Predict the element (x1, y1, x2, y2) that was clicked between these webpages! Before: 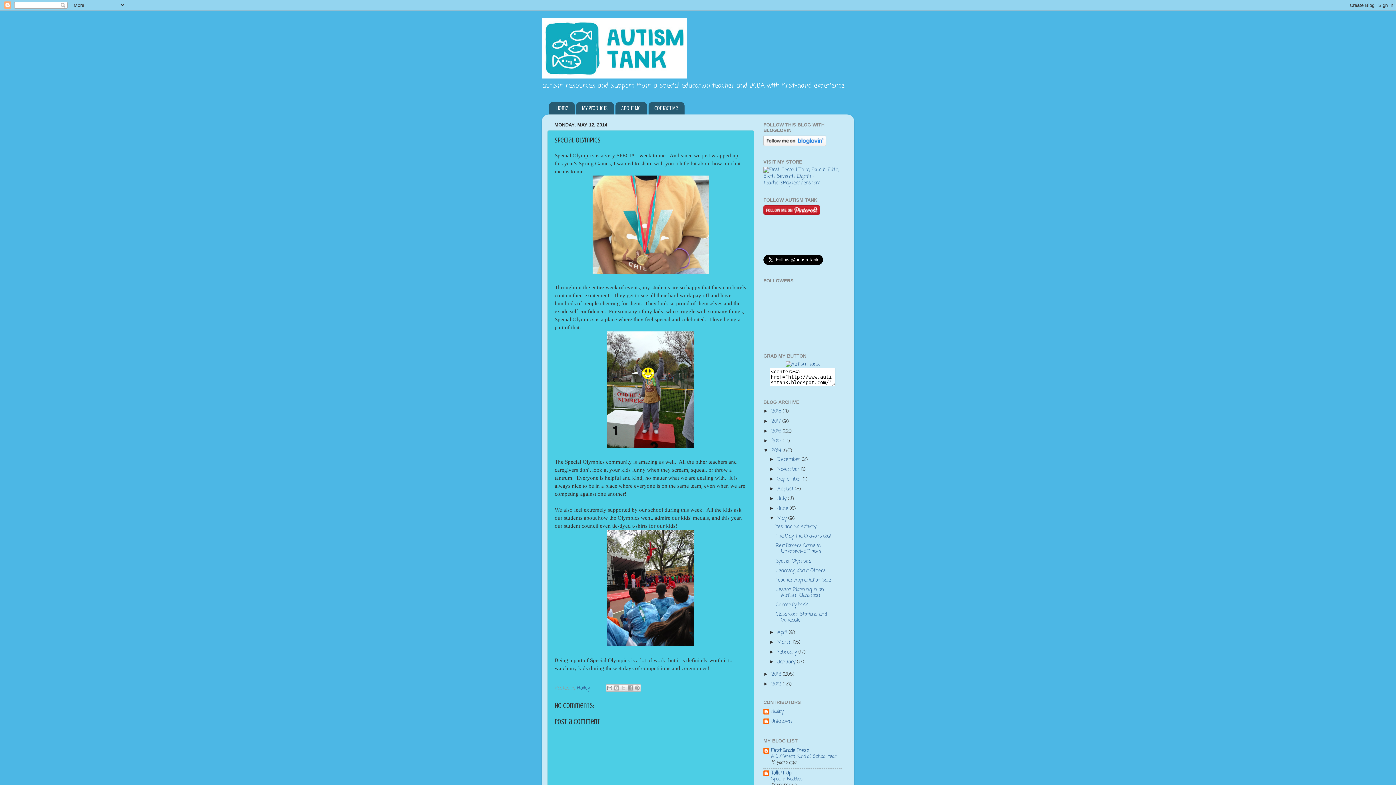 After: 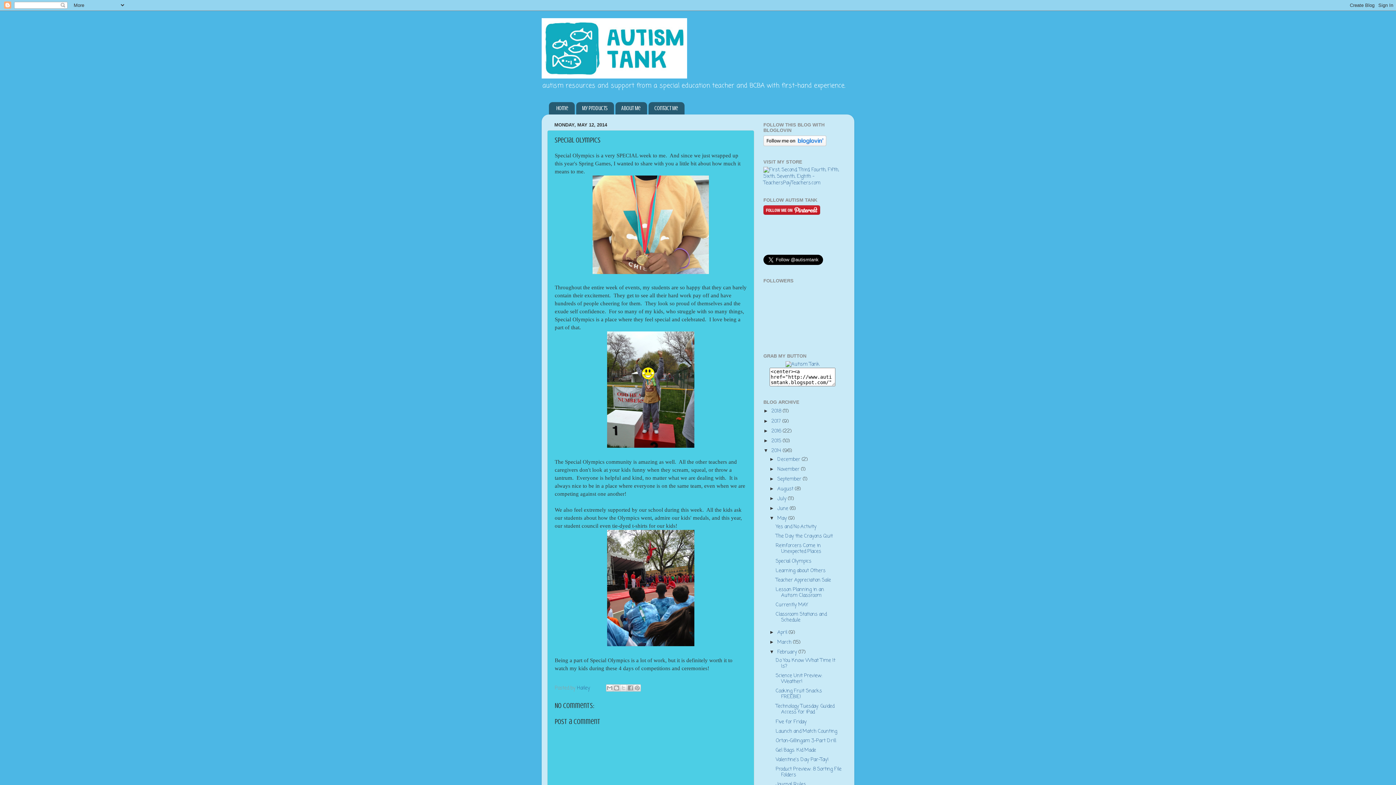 Action: bbox: (769, 649, 777, 655) label: ►  